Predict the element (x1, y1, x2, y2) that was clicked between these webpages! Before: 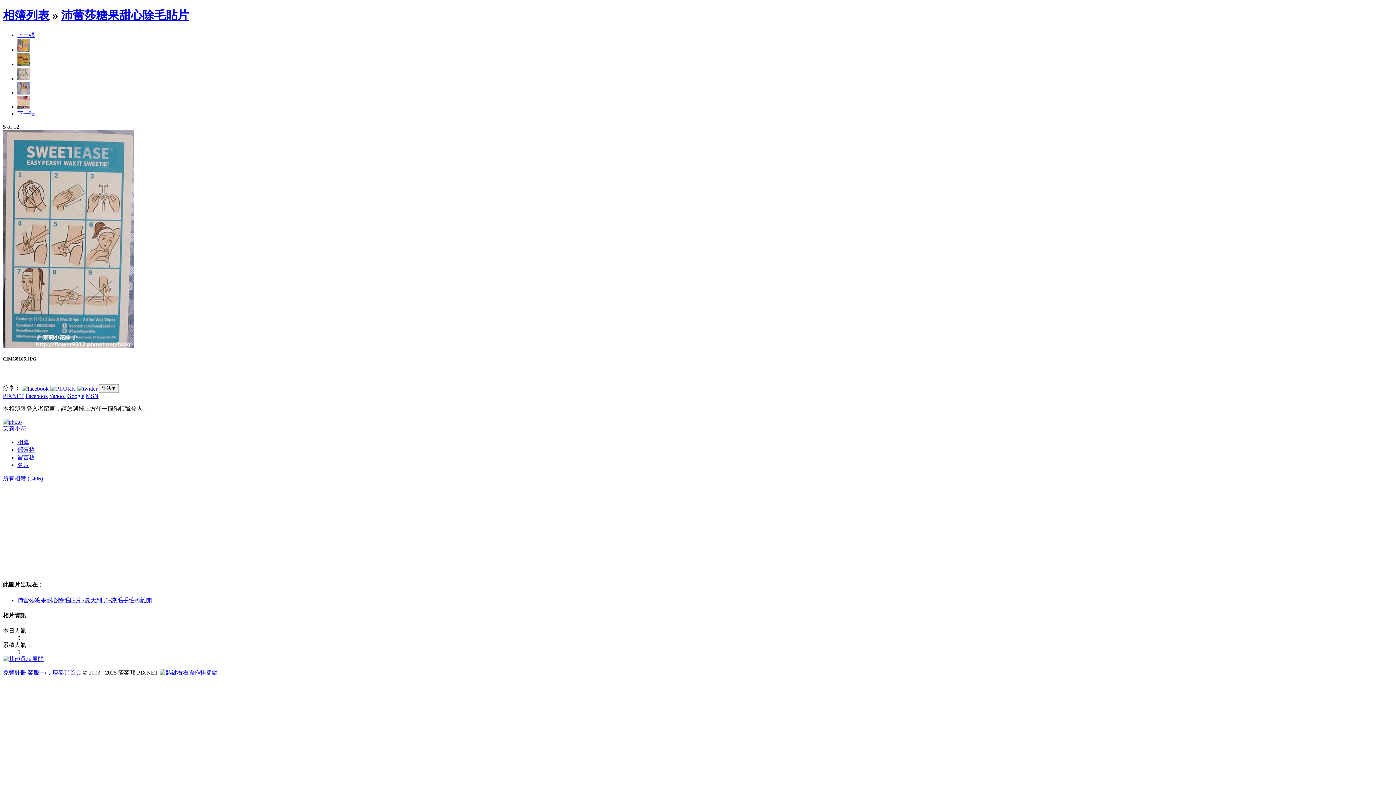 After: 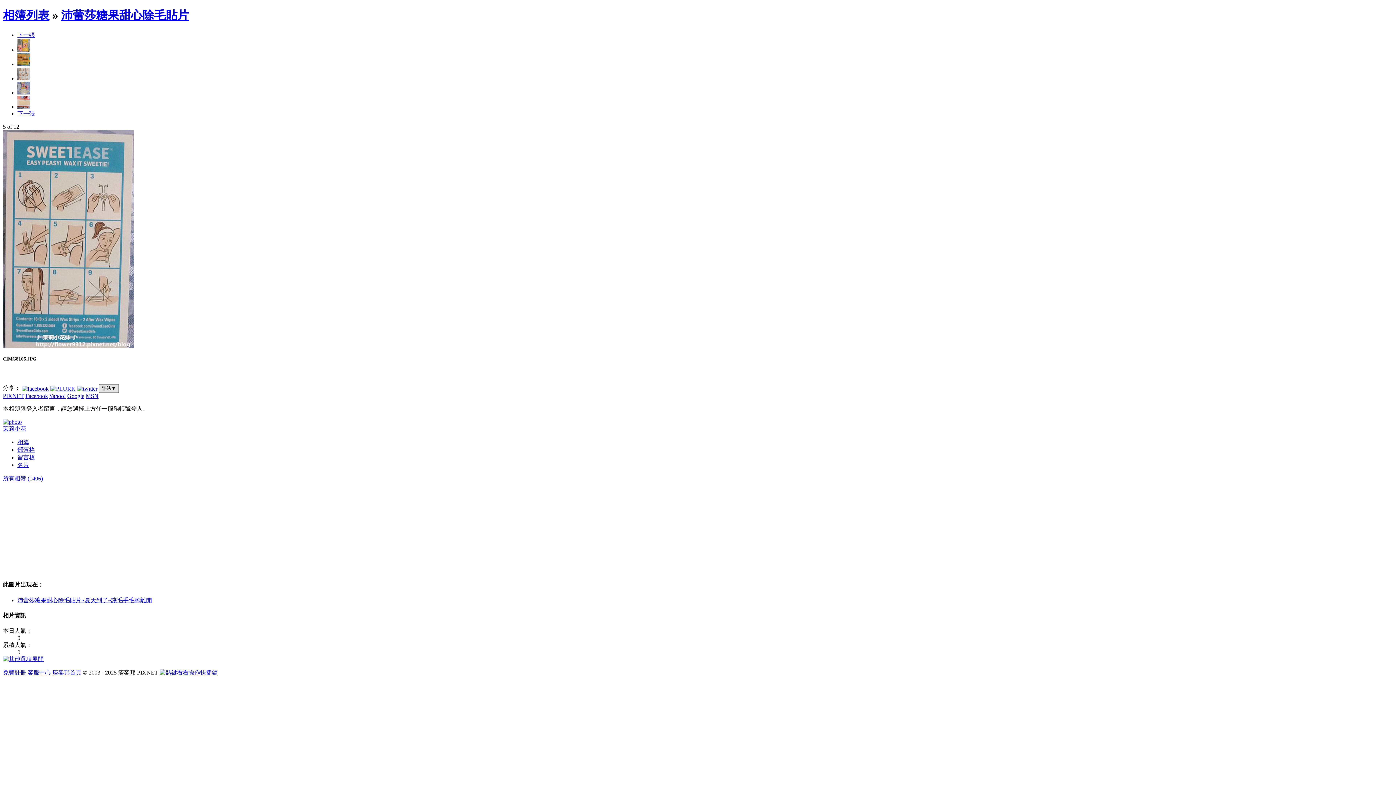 Action: label: 語法▼ bbox: (98, 384, 118, 393)